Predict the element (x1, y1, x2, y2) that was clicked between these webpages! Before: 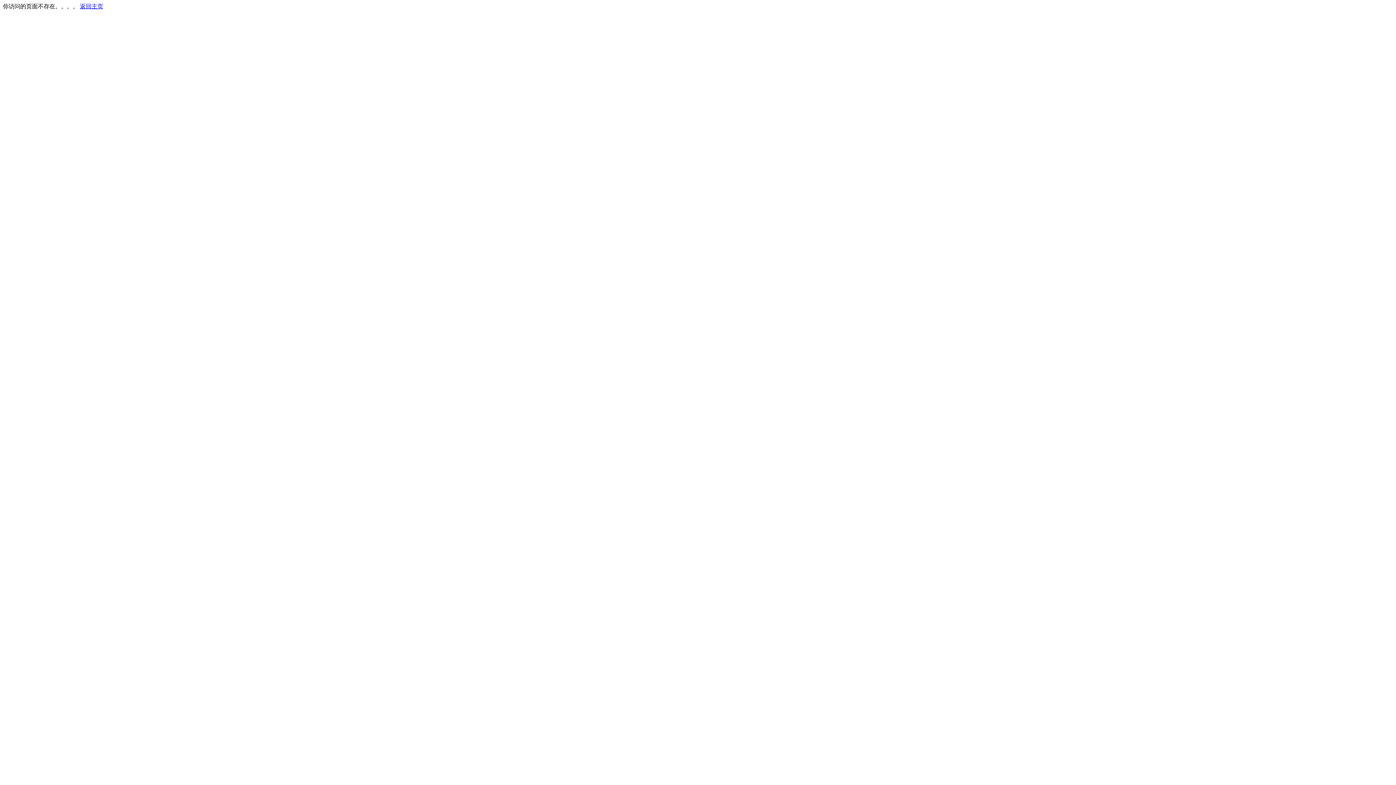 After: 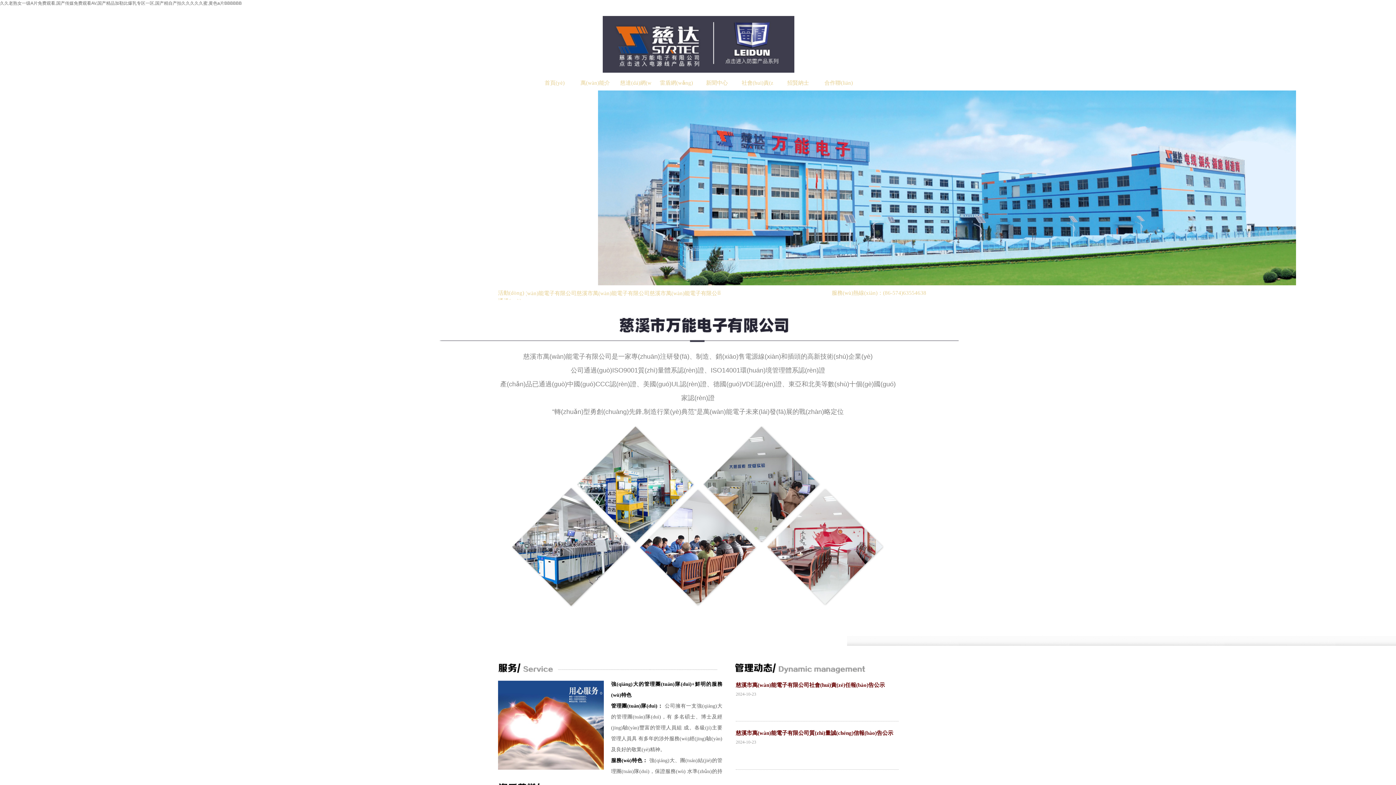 Action: bbox: (80, 3, 103, 9) label: 返回主页